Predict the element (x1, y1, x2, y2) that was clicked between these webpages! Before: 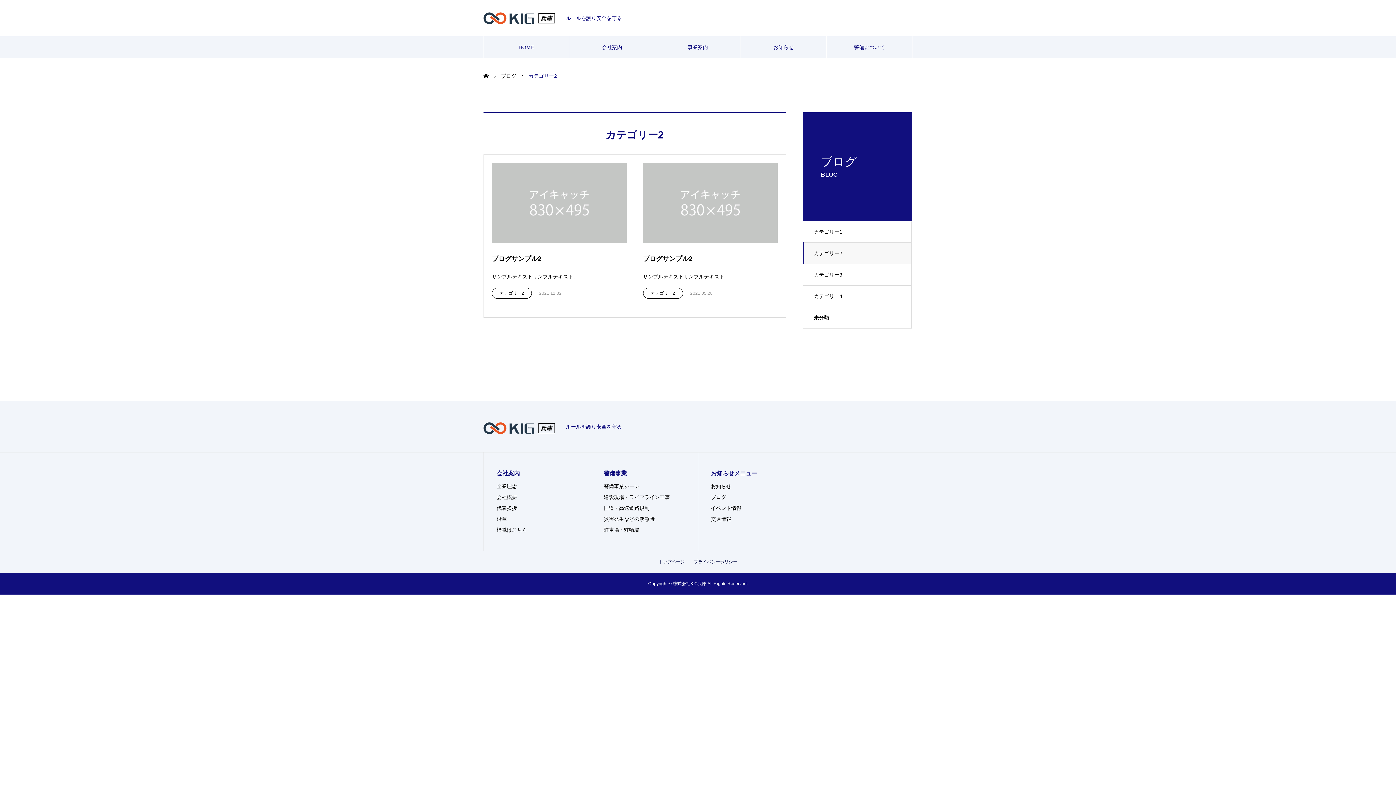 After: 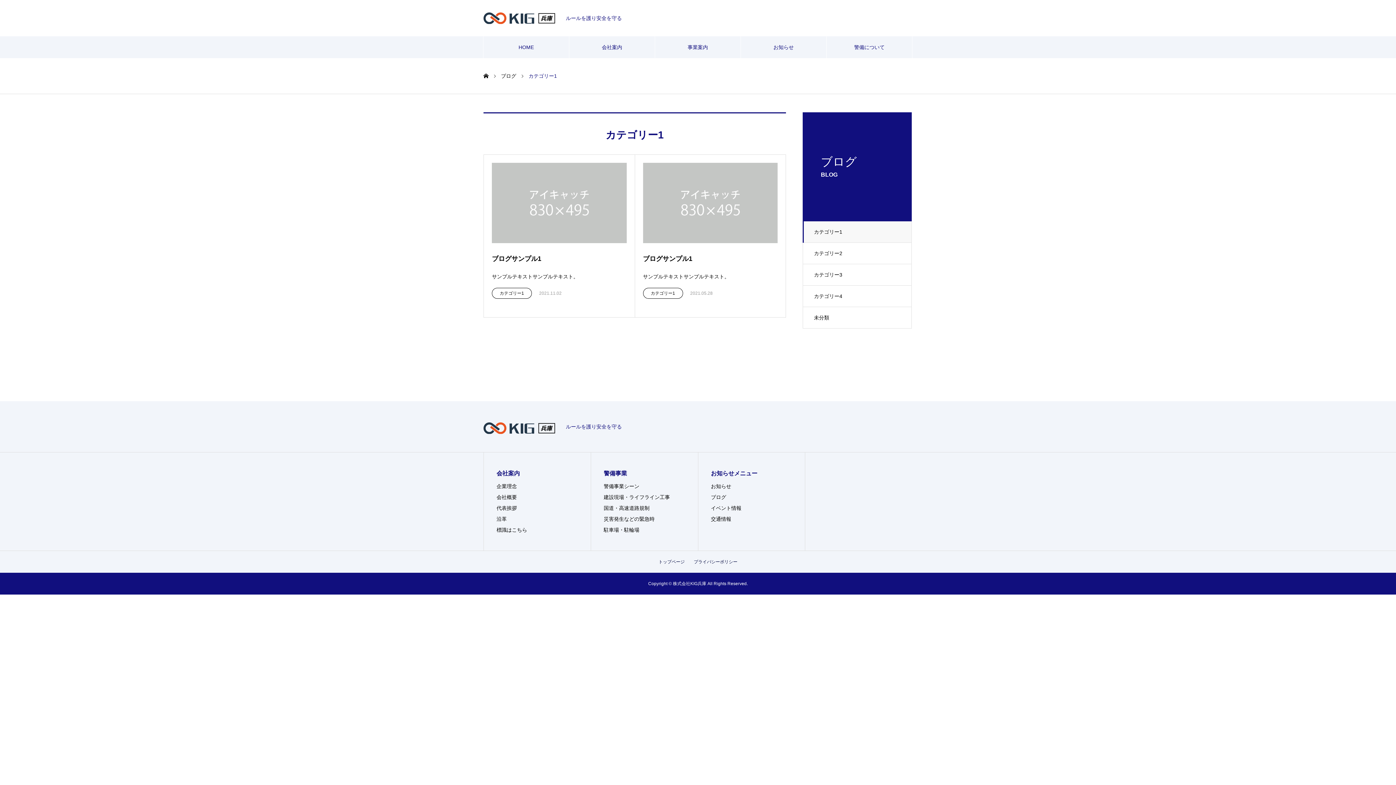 Action: label: カテゴリー1 bbox: (802, 221, 912, 242)